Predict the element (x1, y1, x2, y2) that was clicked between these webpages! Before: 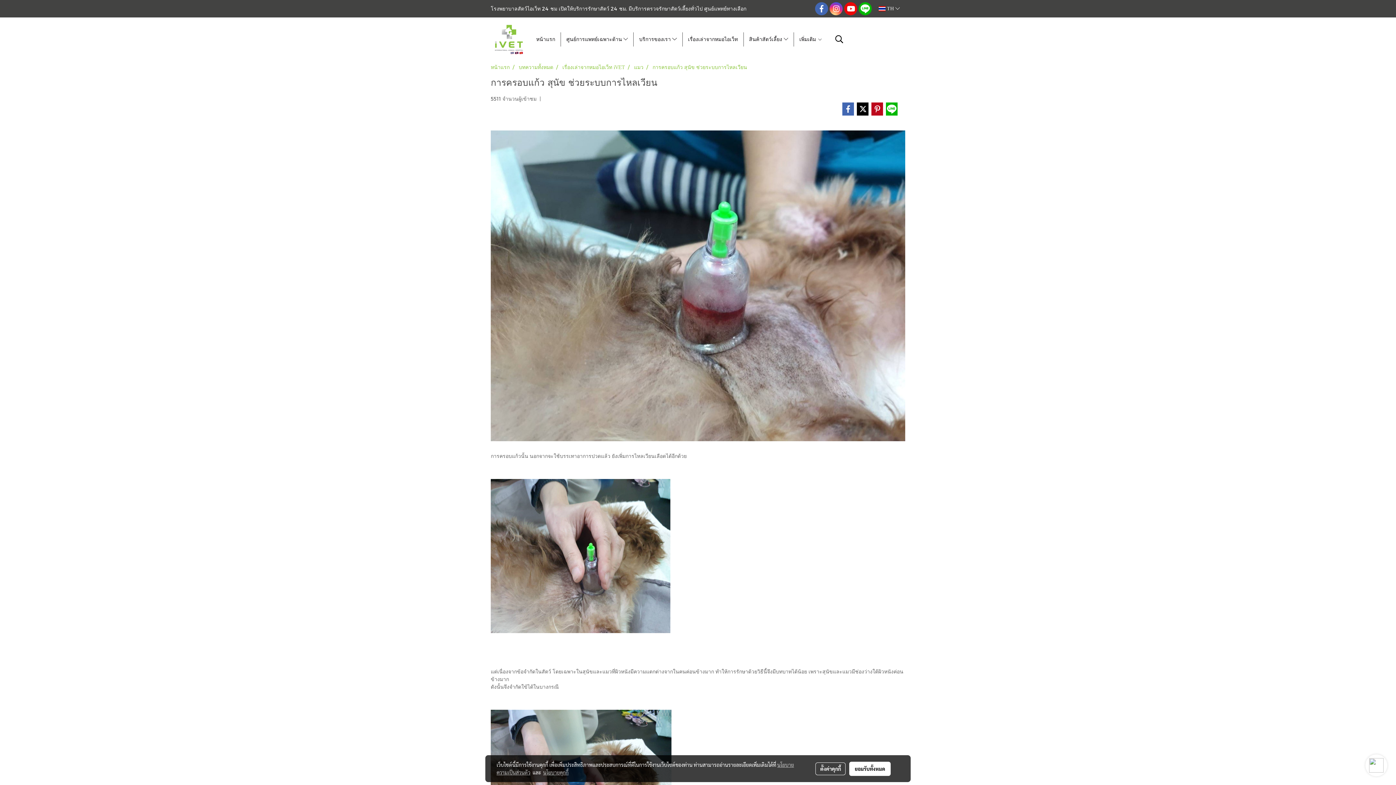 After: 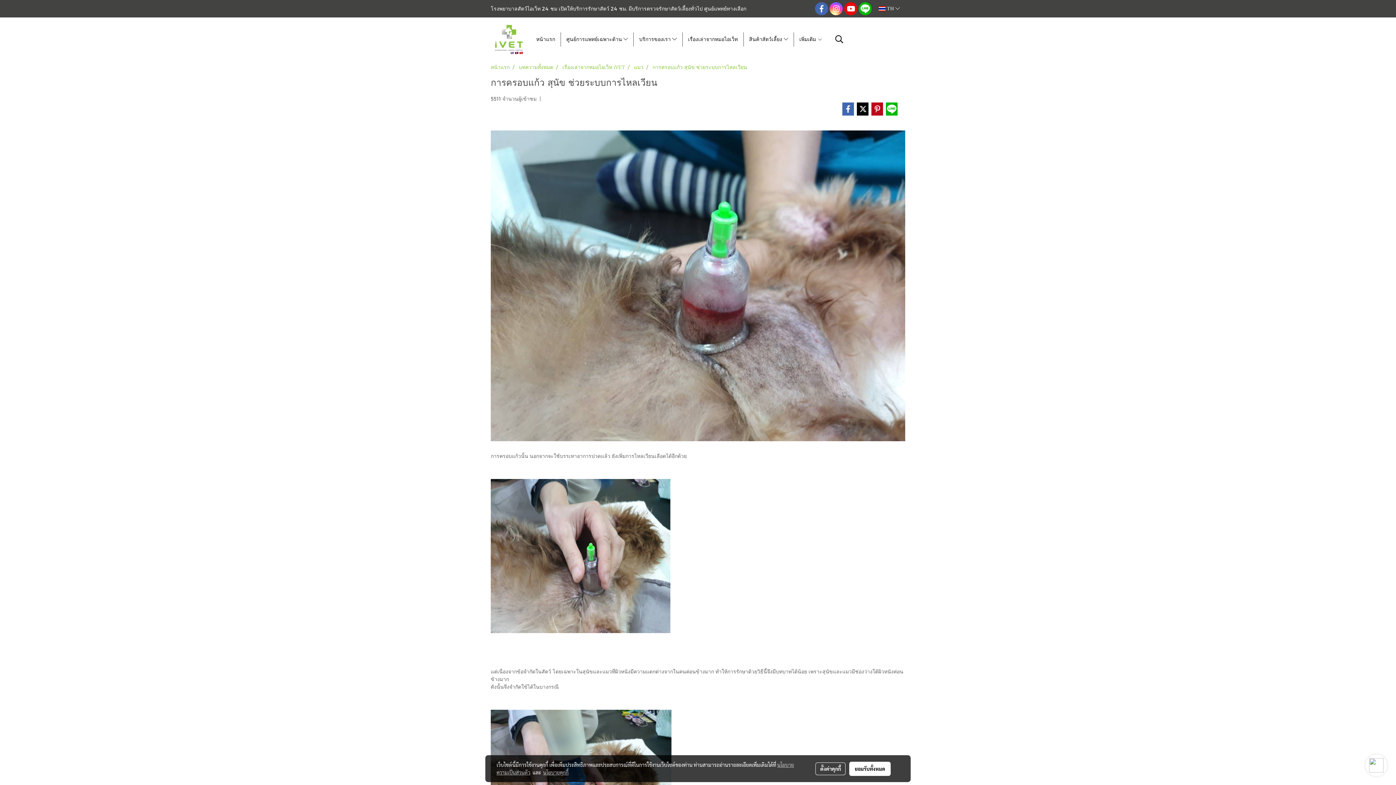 Action: bbox: (829, 2, 842, 15)